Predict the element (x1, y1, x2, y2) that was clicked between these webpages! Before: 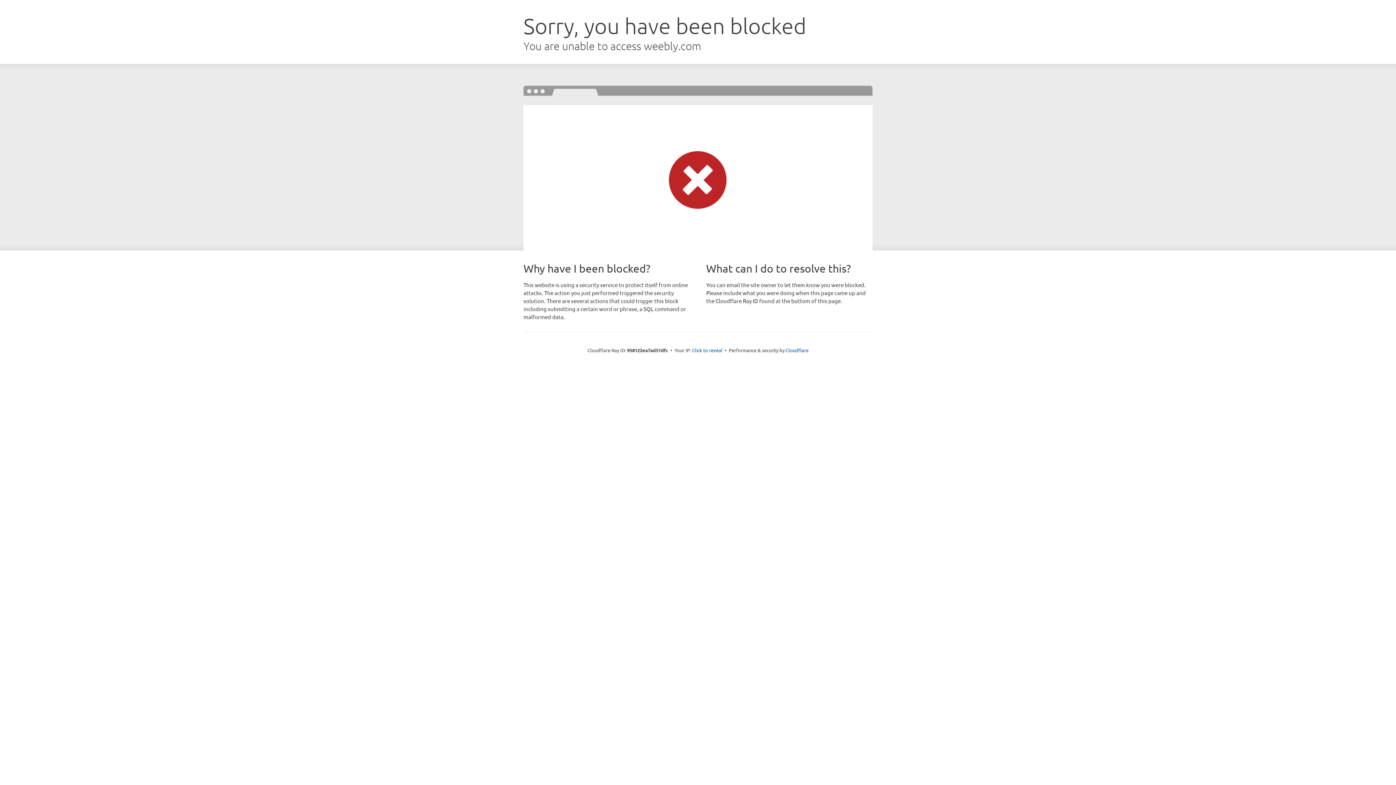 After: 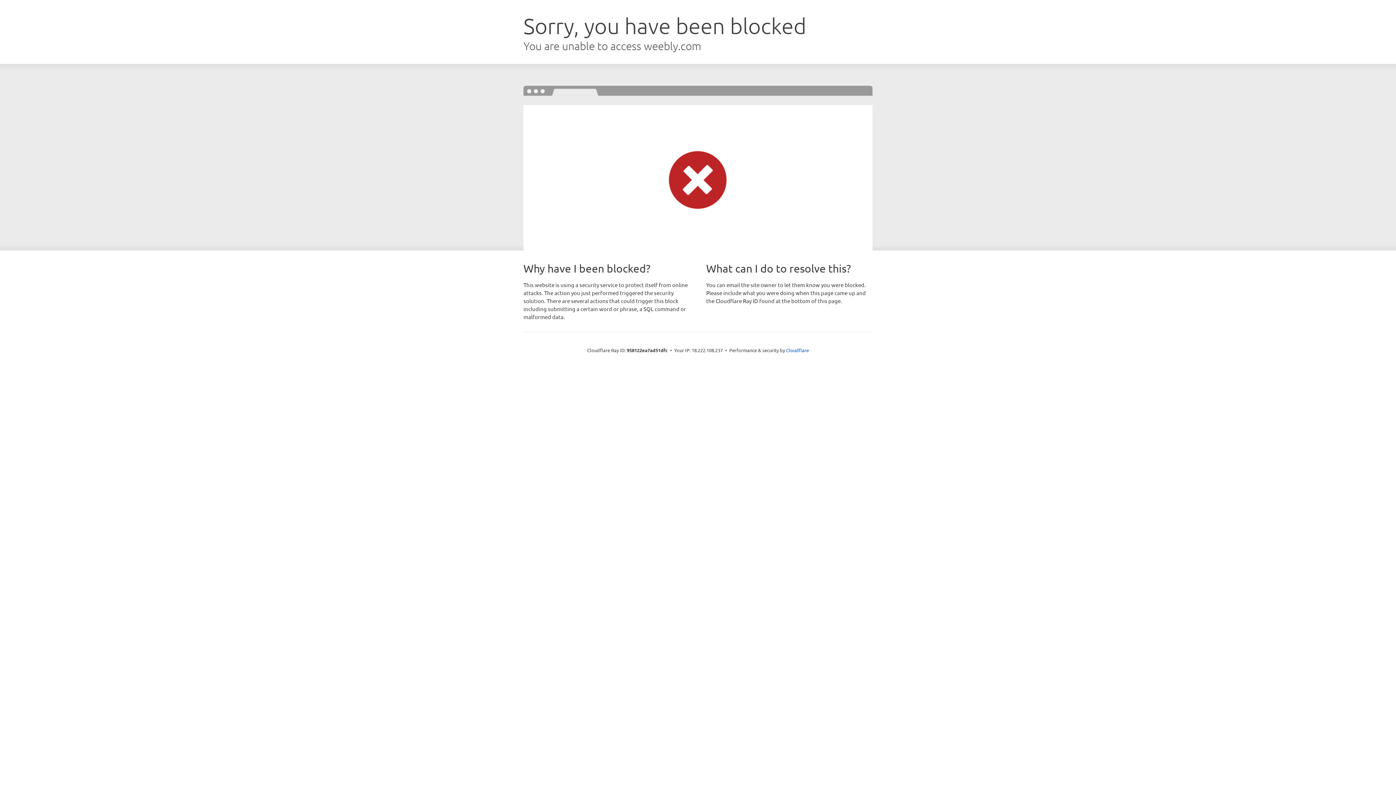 Action: label: Click to reveal bbox: (692, 346, 722, 353)